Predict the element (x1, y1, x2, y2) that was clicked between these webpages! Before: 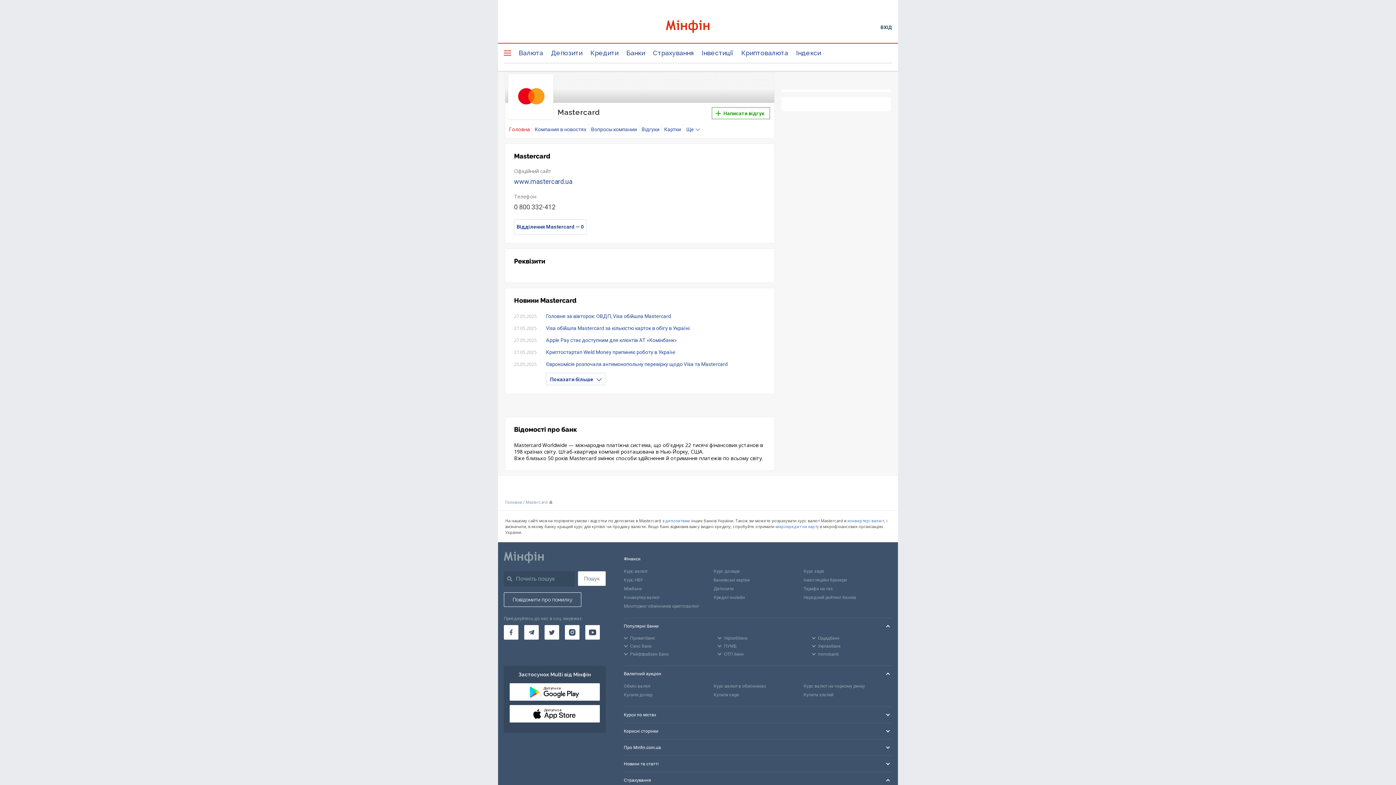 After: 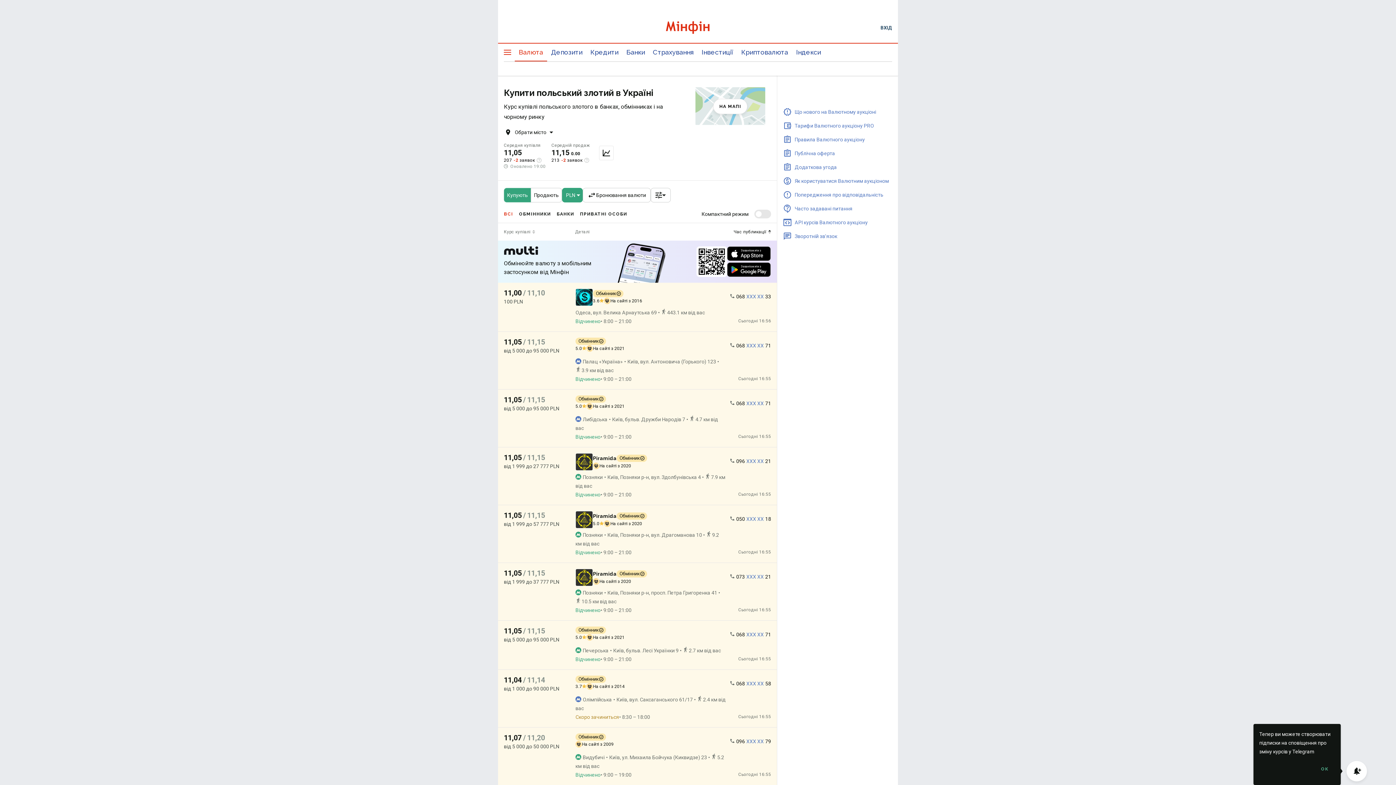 Action: bbox: (803, 690, 892, 699) label: Купити злотий